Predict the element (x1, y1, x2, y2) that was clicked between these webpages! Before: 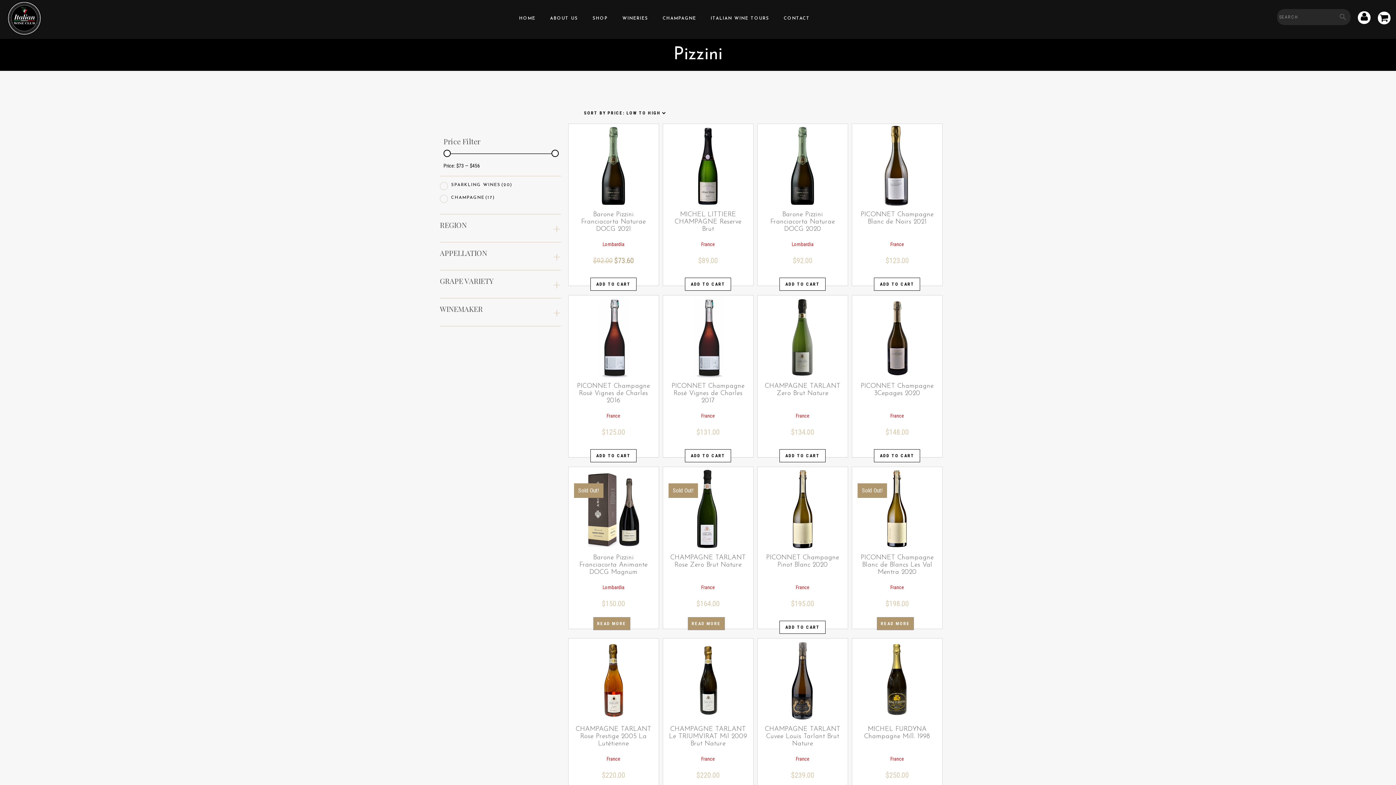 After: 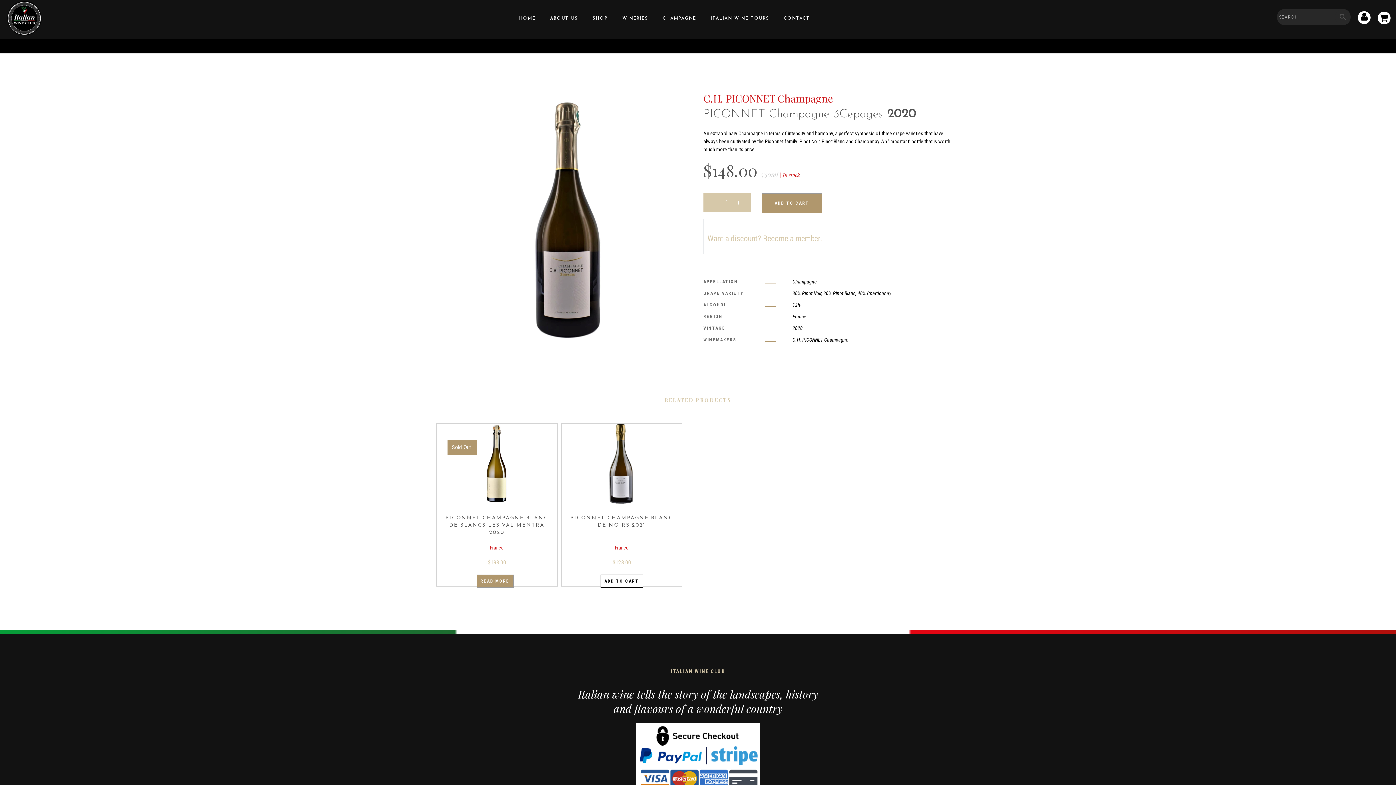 Action: bbox: (857, 295, 937, 412) label: PICONNET Champagne 3Cepages 2020